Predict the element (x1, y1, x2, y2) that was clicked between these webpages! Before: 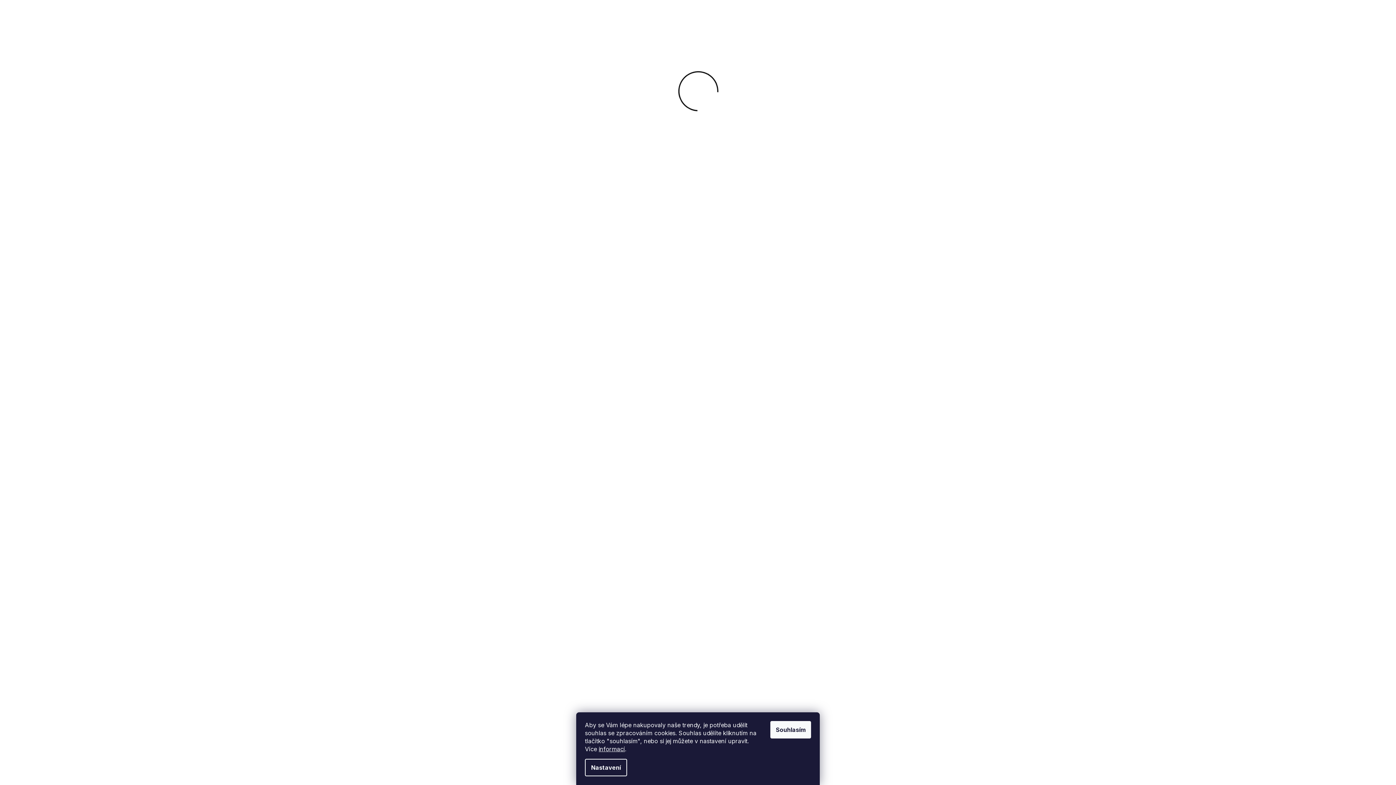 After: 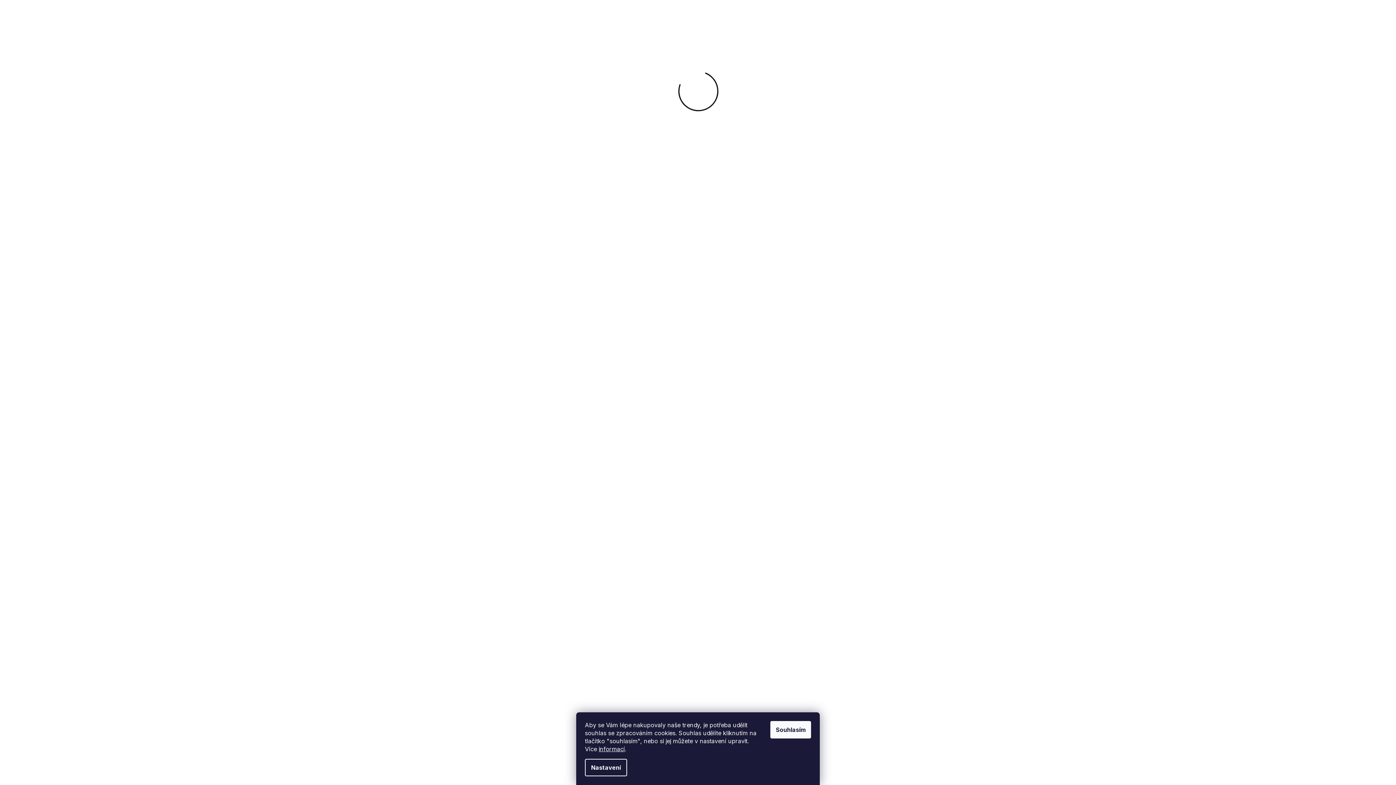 Action: label: informací bbox: (598, 745, 625, 753)